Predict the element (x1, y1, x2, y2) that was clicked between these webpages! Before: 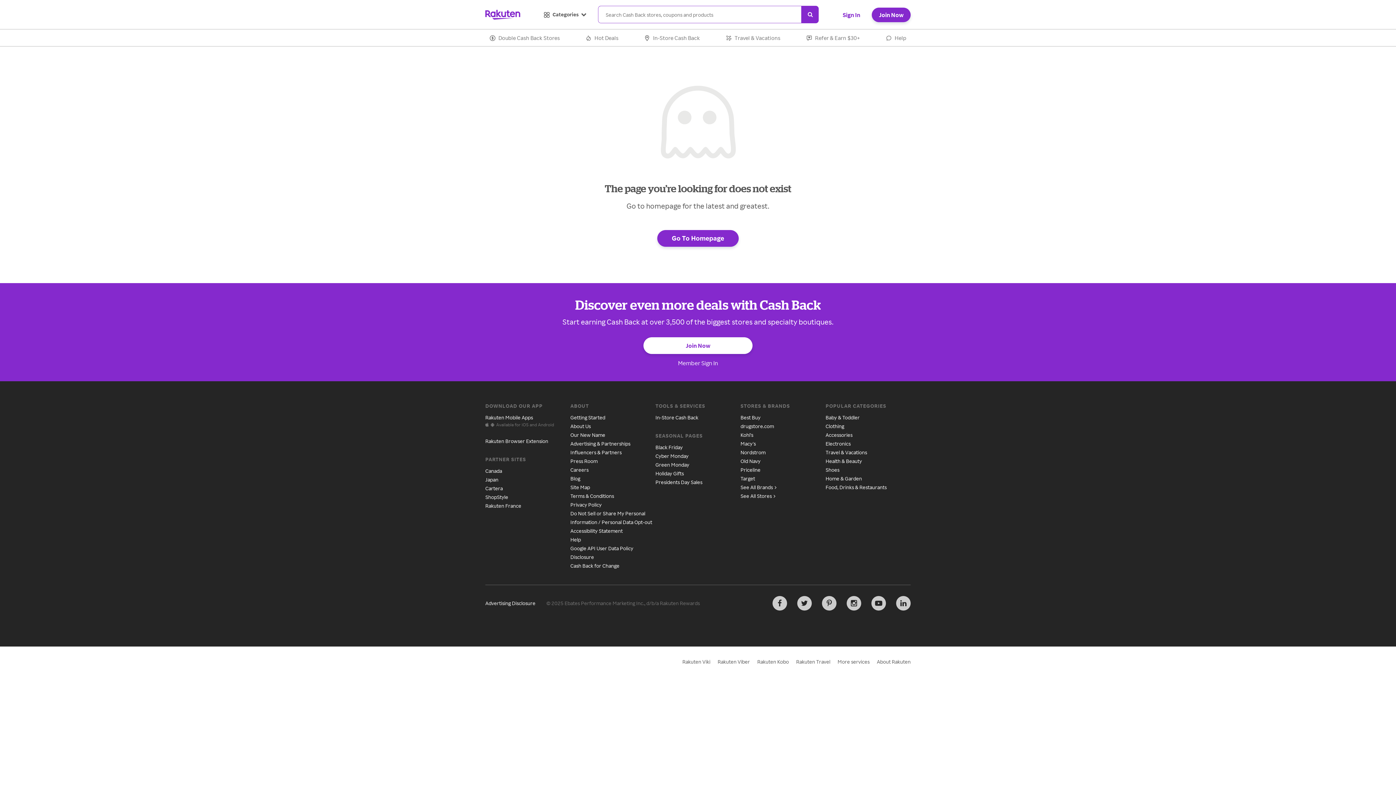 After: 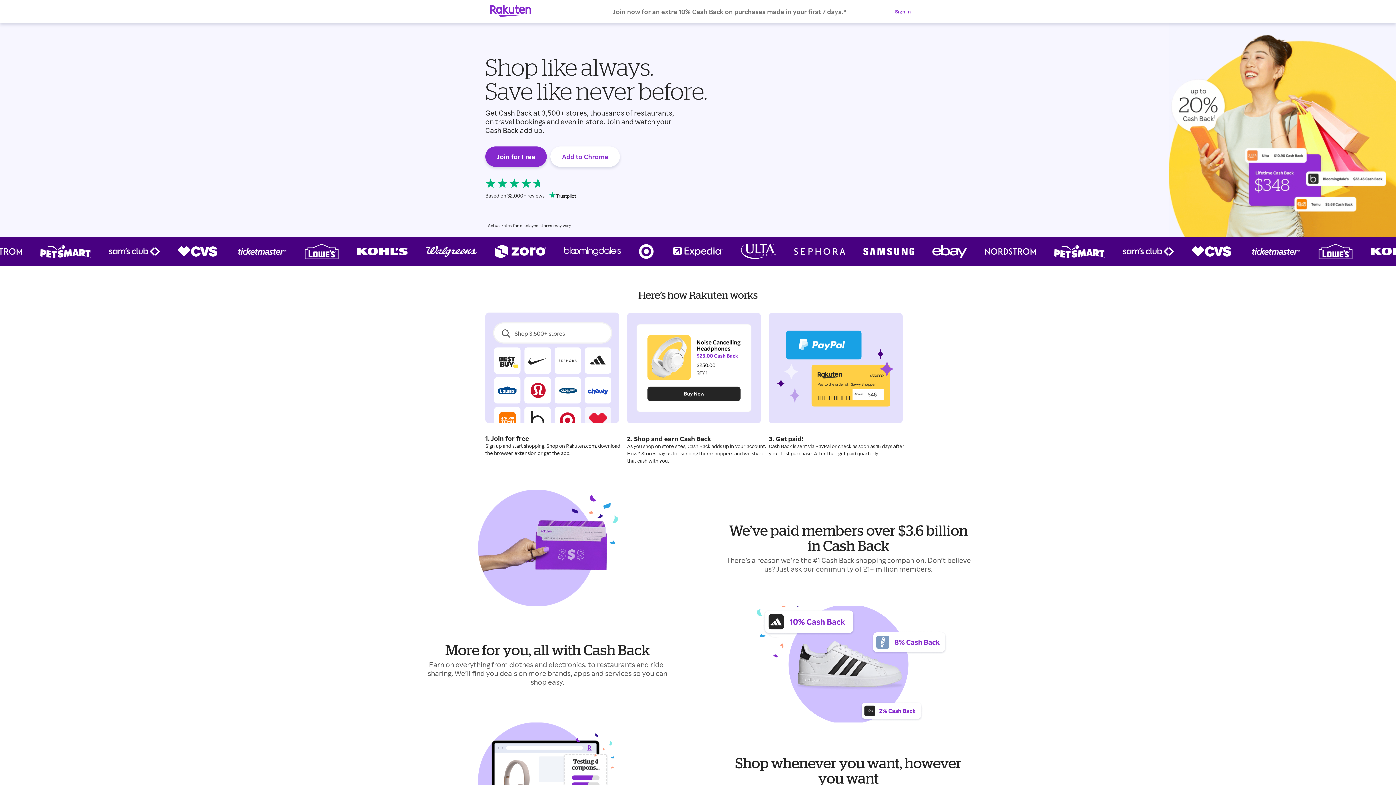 Action: label: Go To Homepage bbox: (657, 230, 738, 246)